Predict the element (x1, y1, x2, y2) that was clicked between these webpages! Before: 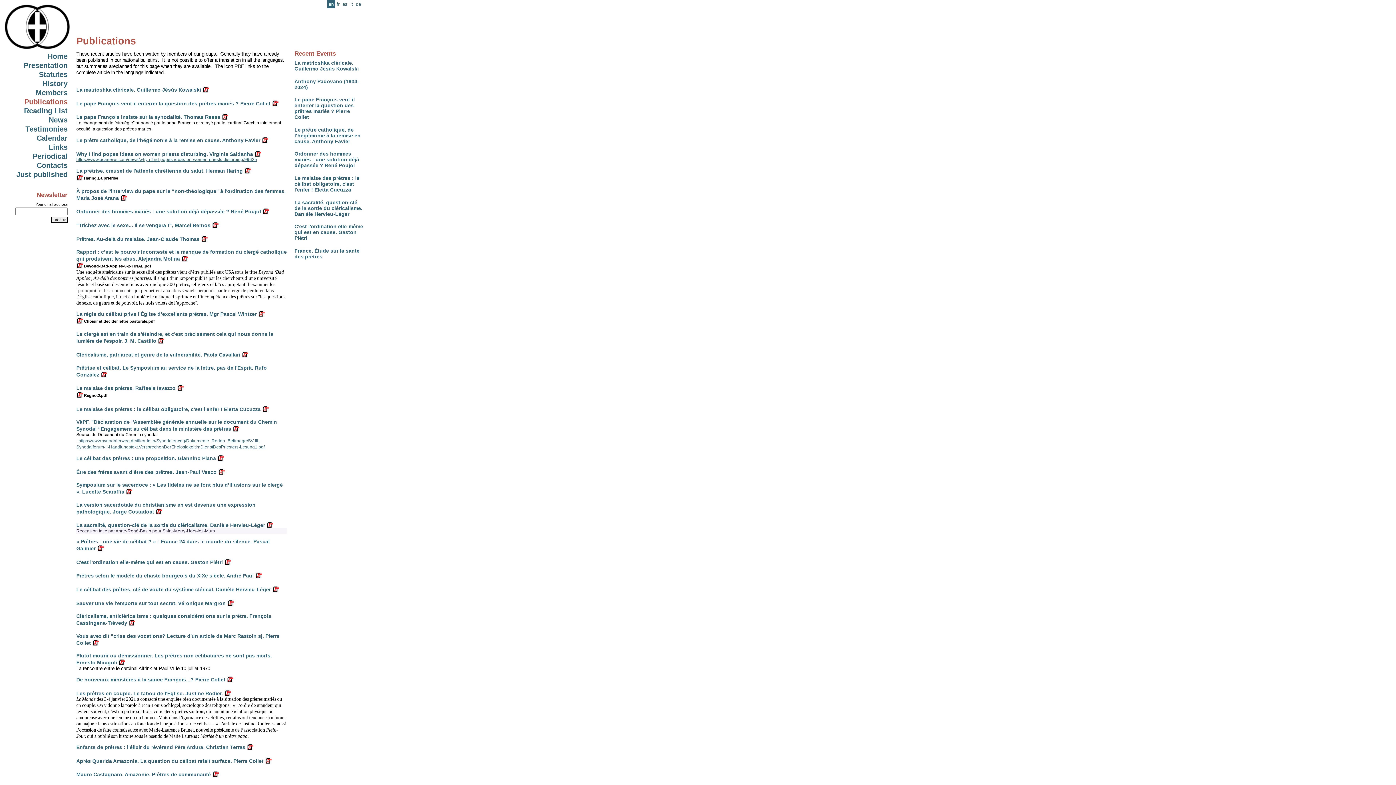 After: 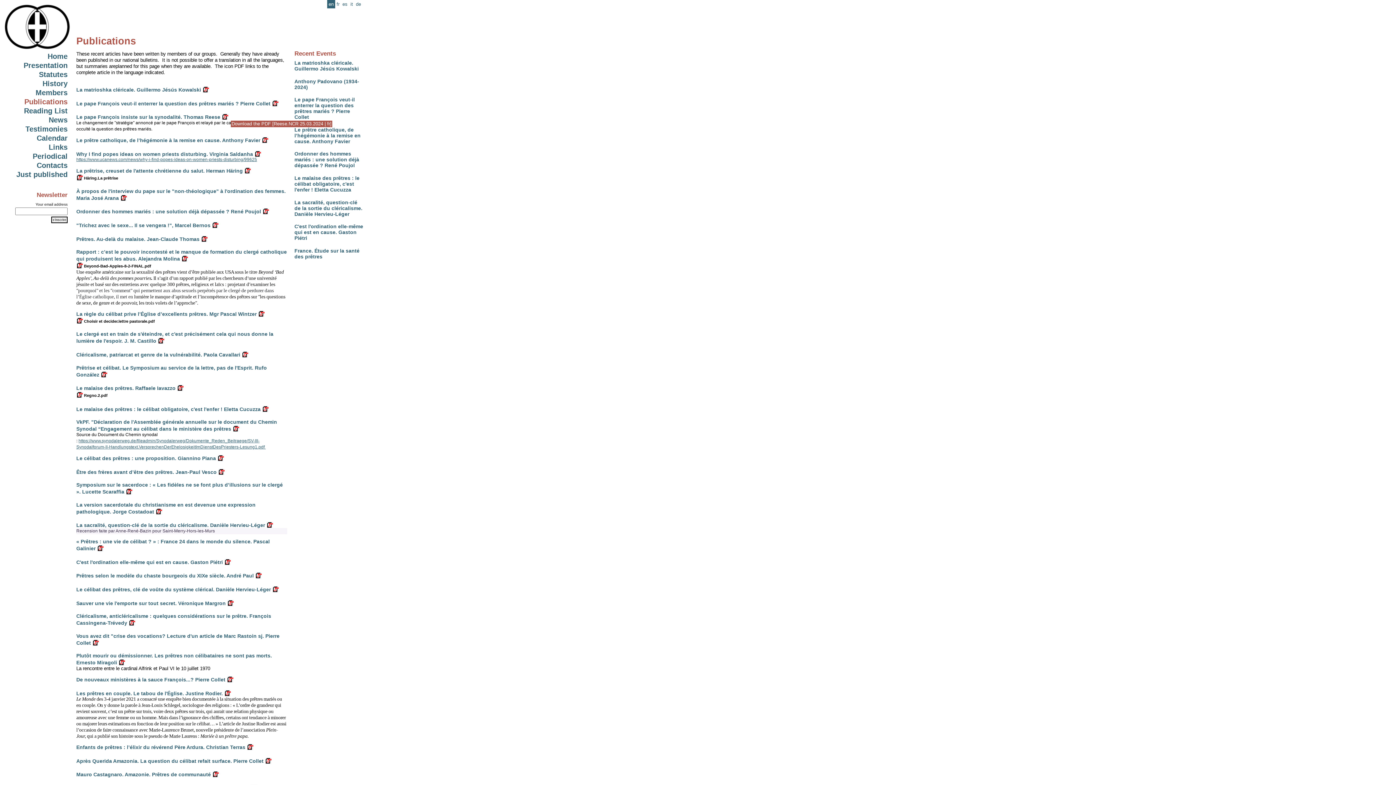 Action: bbox: (221, 115, 228, 119)